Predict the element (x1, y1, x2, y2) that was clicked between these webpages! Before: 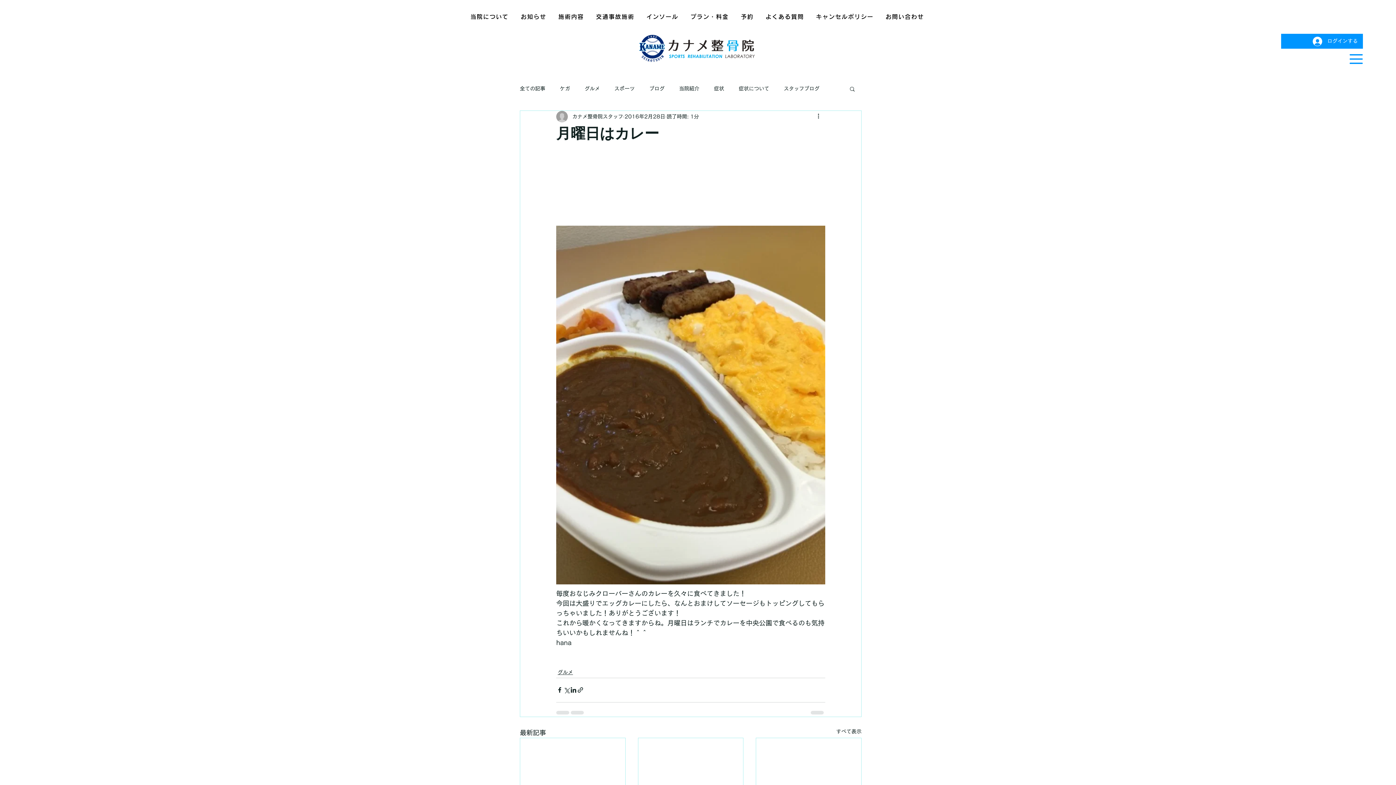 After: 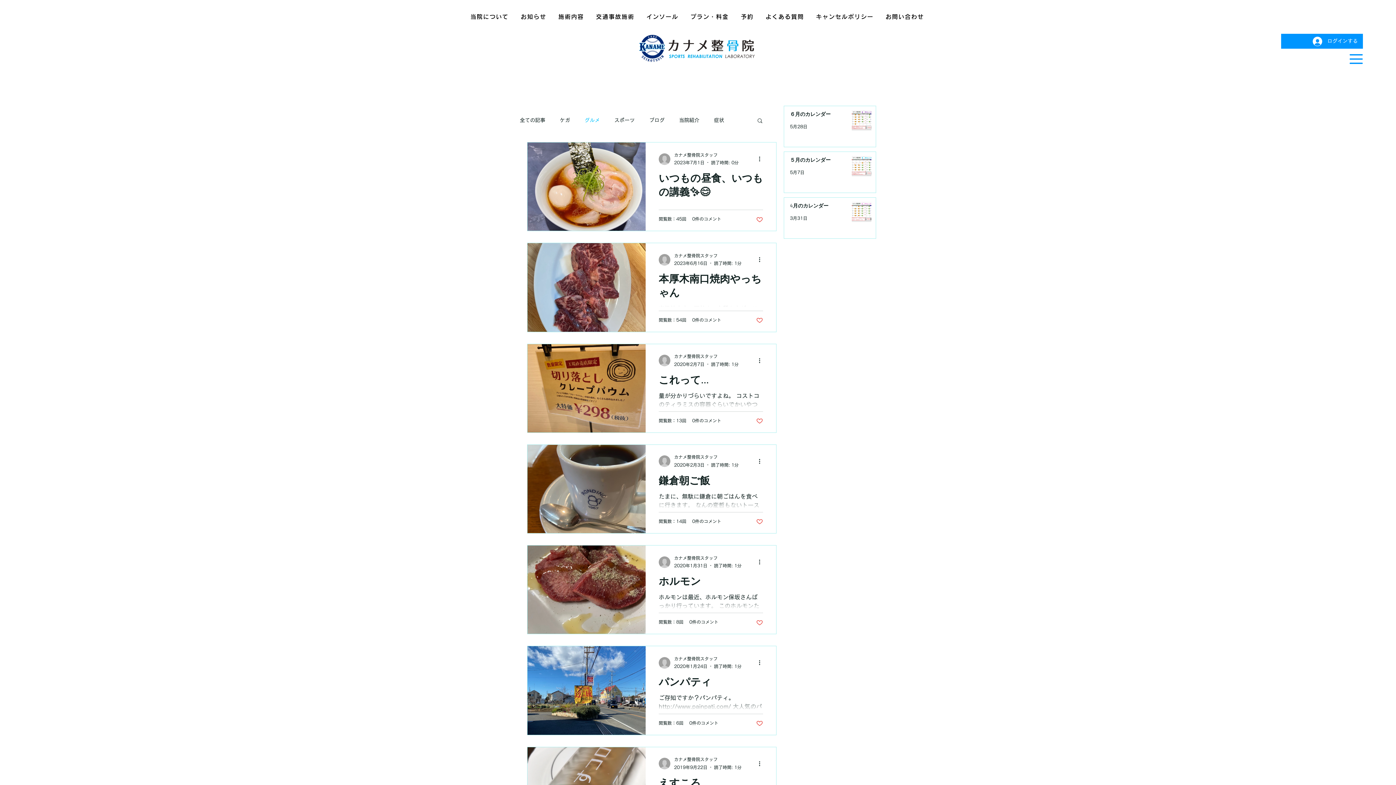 Action: bbox: (584, 85, 600, 92) label: グルメ